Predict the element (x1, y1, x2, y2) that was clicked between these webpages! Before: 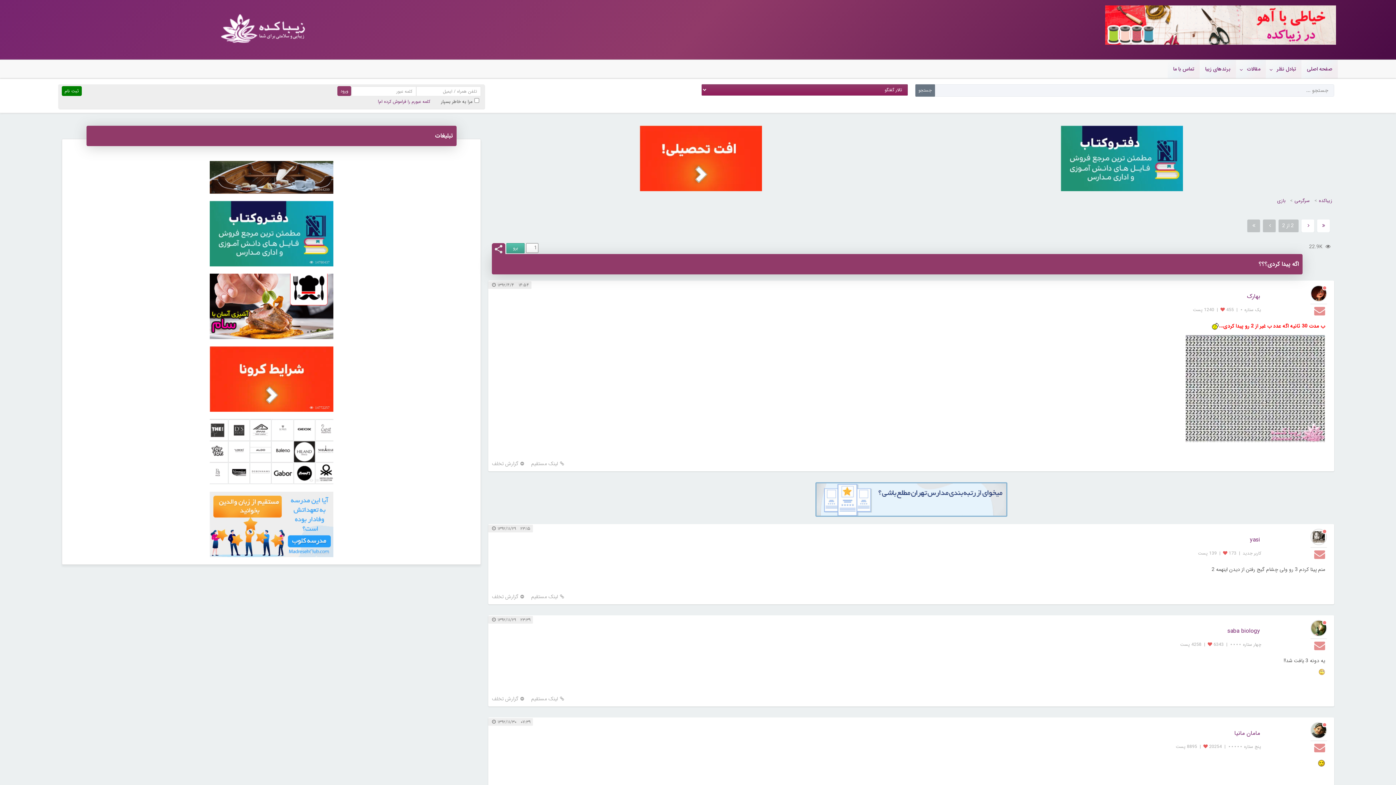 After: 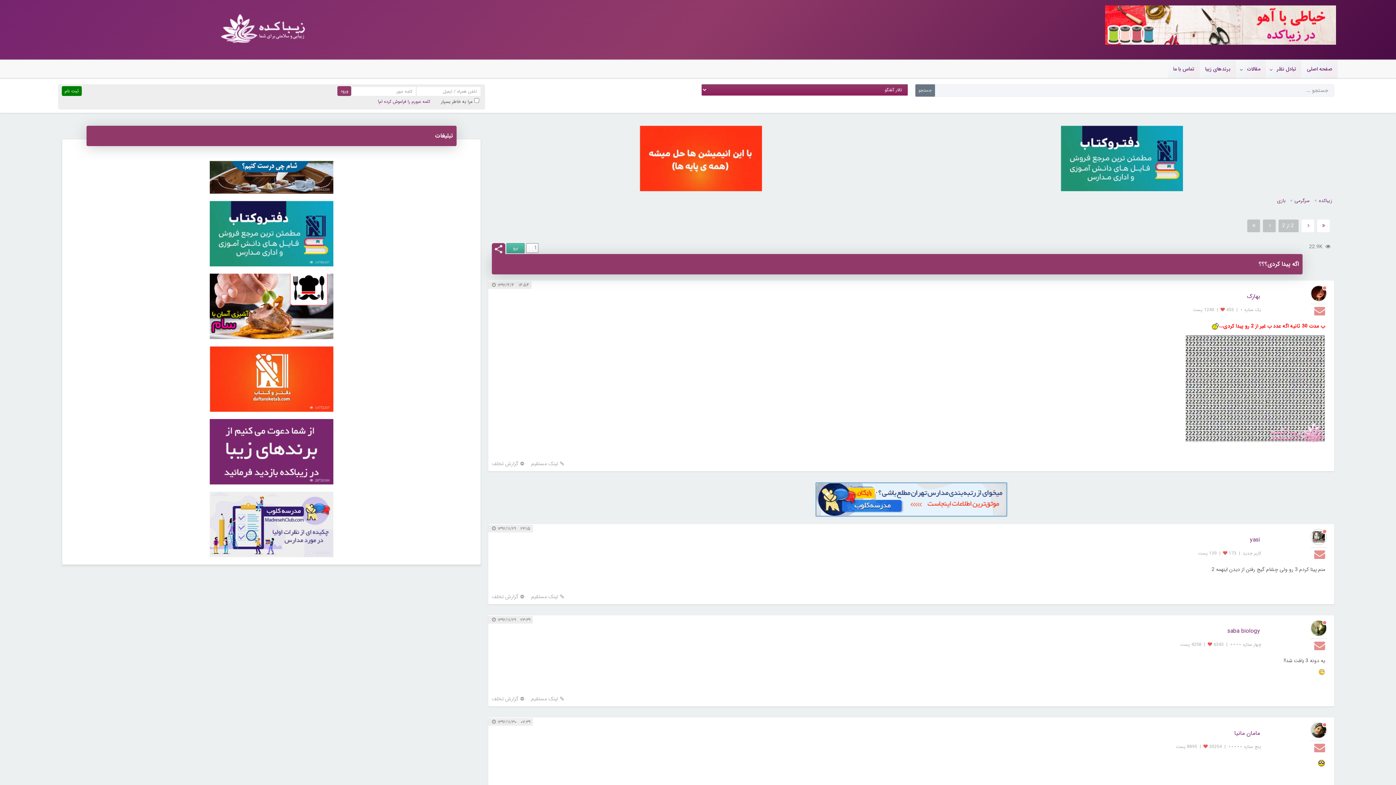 Action: label: 10026272 bbox: (1103, 5, 1338, 52)